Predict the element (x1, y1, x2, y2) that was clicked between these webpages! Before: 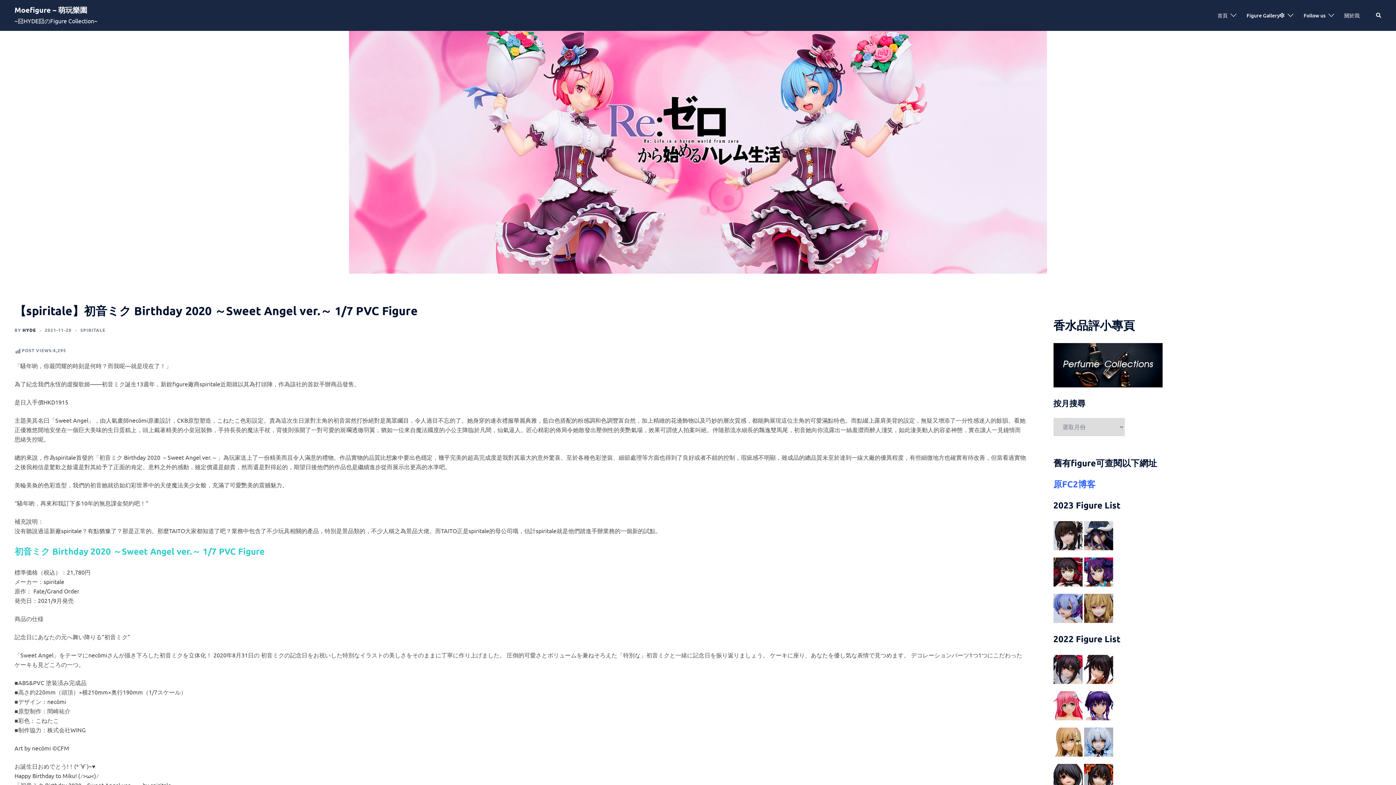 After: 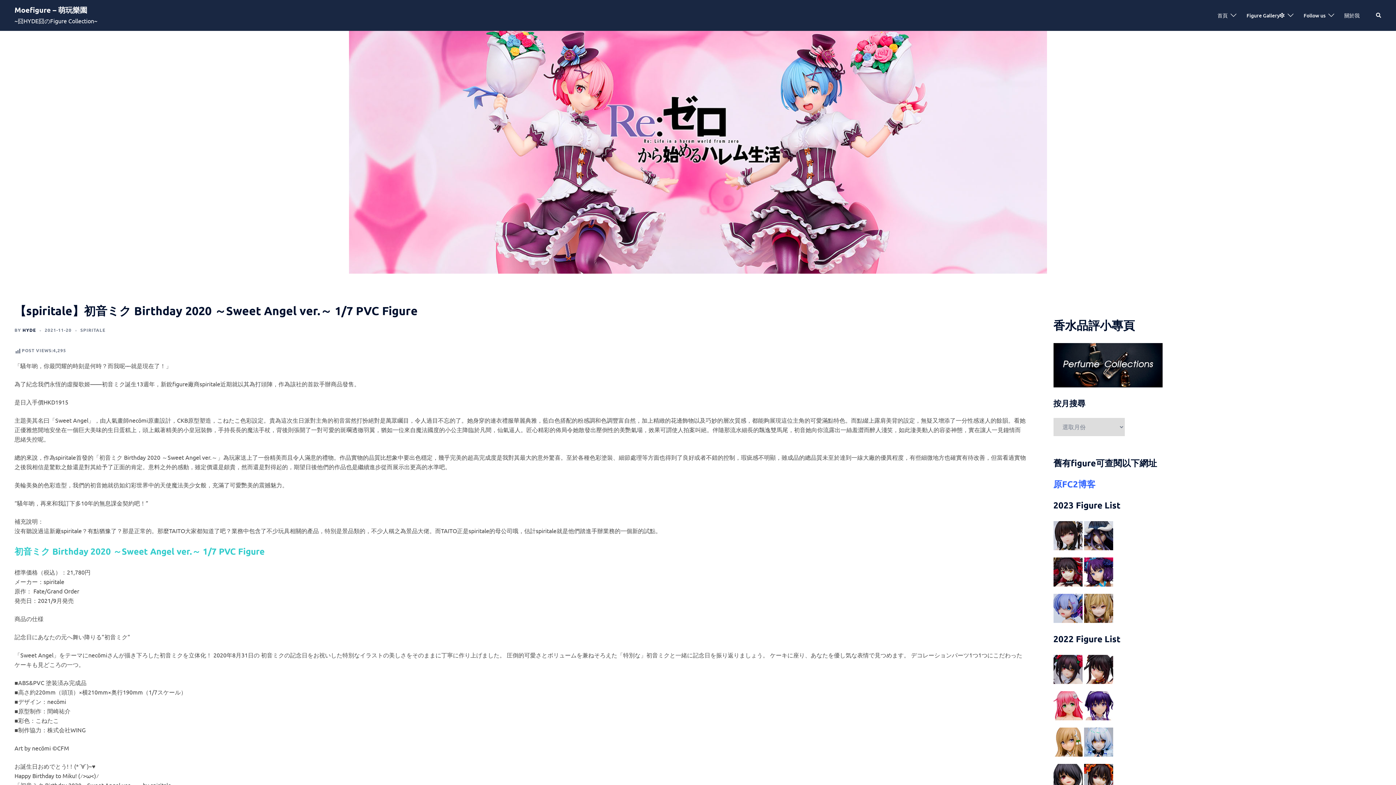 Action: bbox: (1053, 567, 1082, 574)